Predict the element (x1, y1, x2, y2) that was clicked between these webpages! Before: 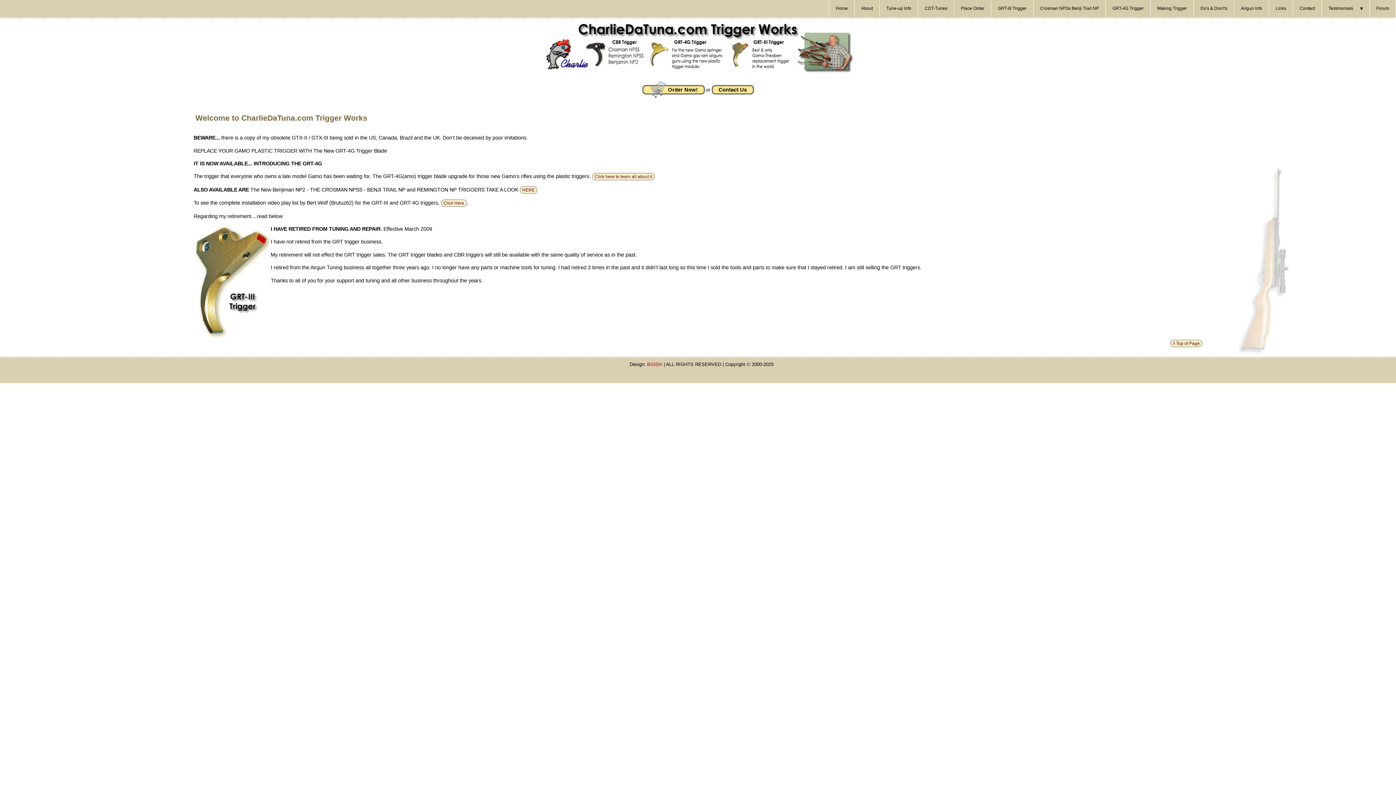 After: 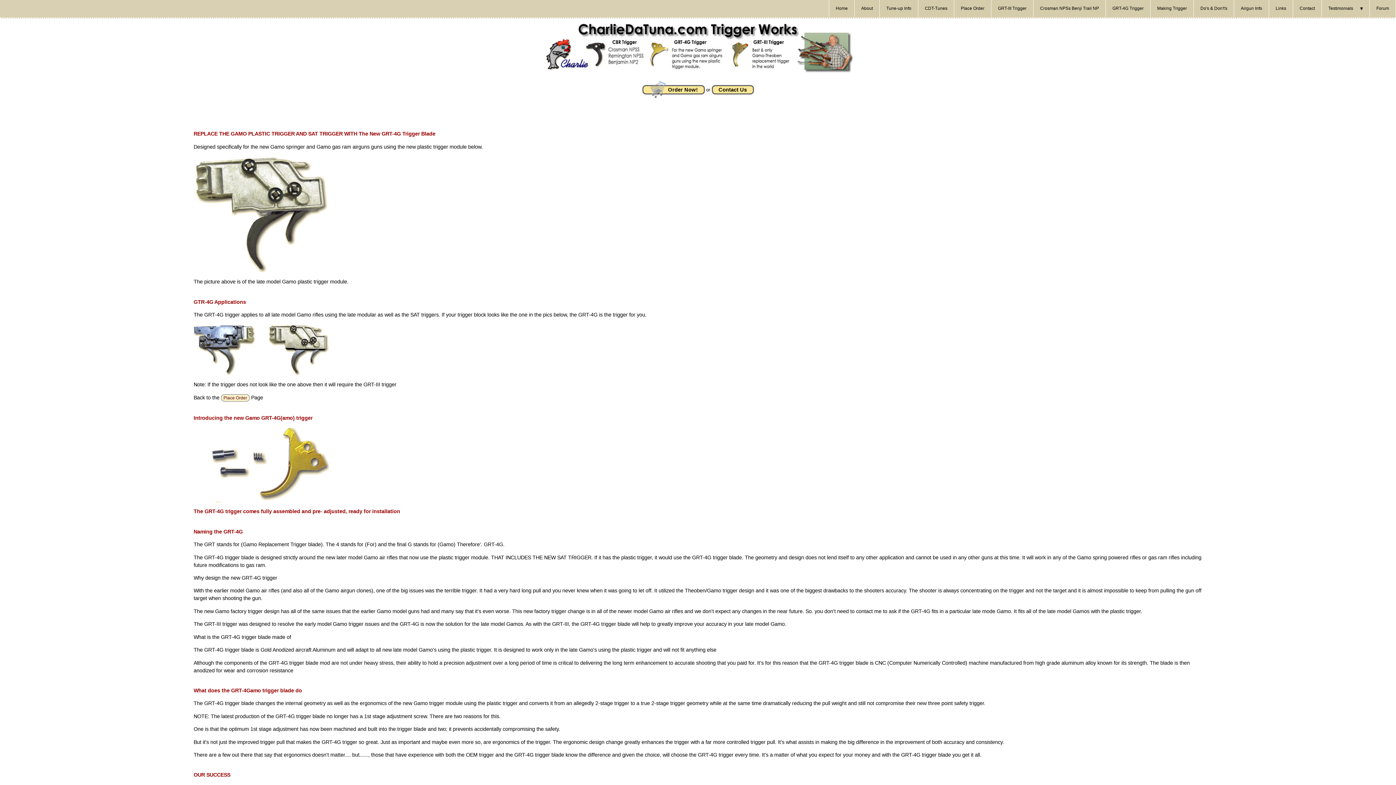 Action: bbox: (1106, 0, 1150, 17) label: GRT-4G Trigger